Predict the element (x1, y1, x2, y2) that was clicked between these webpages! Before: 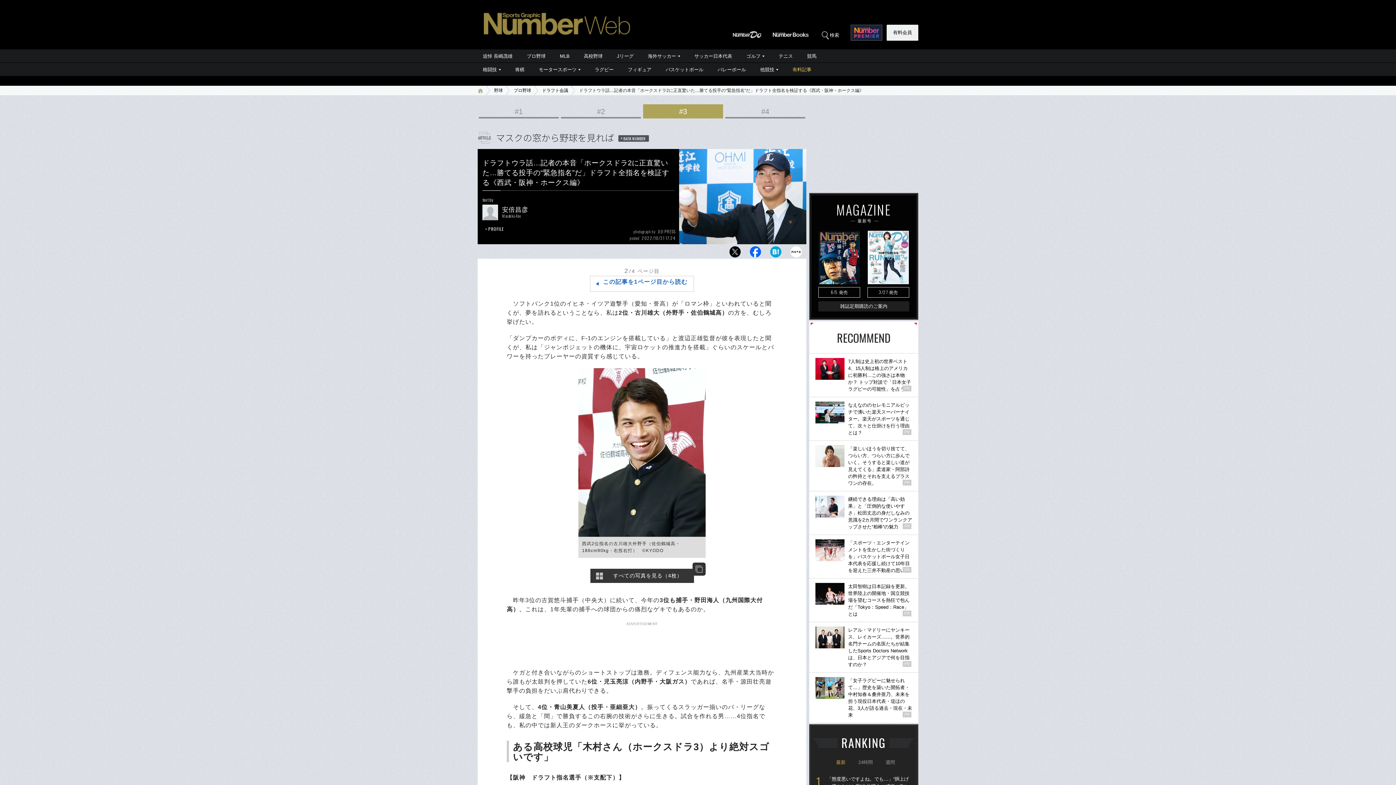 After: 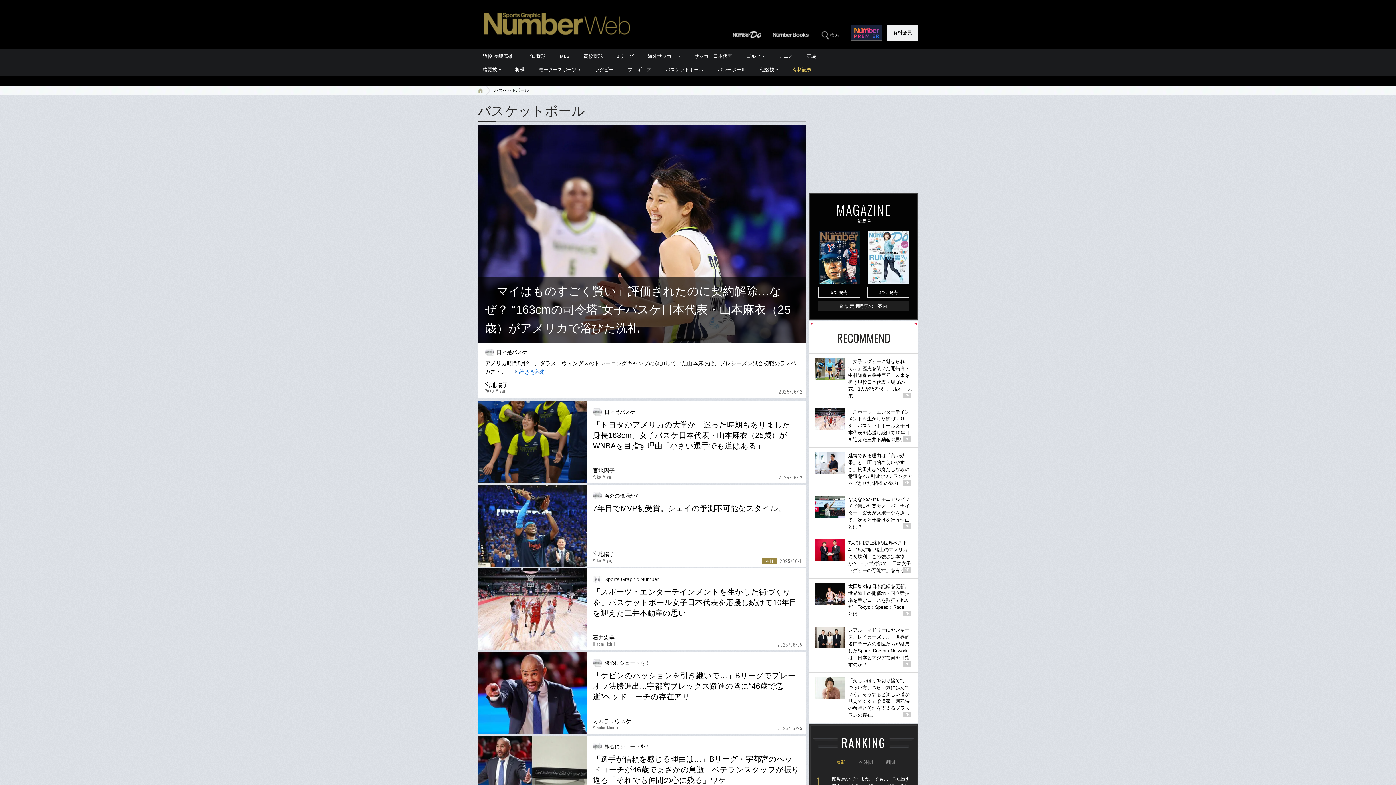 Action: label: バスケットボール bbox: (658, 62, 710, 76)